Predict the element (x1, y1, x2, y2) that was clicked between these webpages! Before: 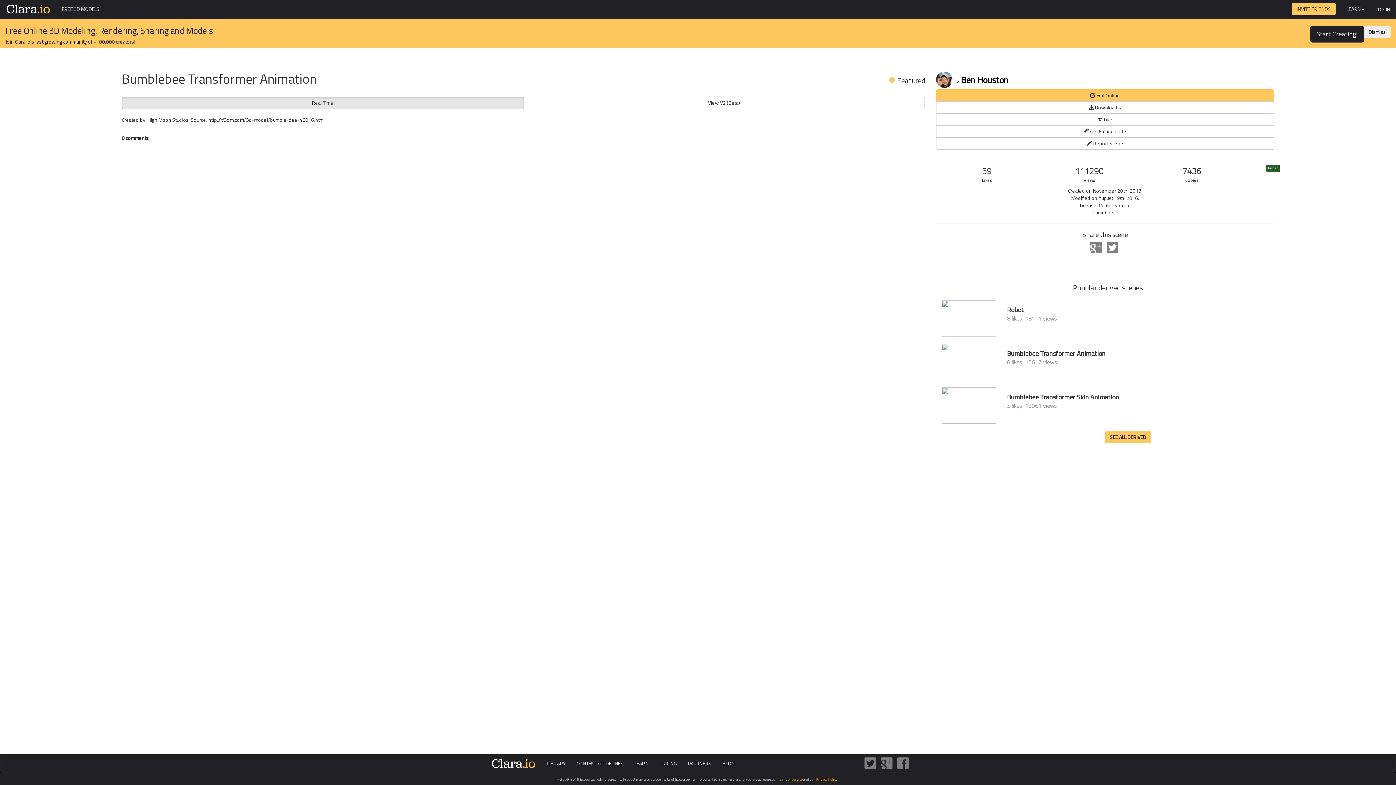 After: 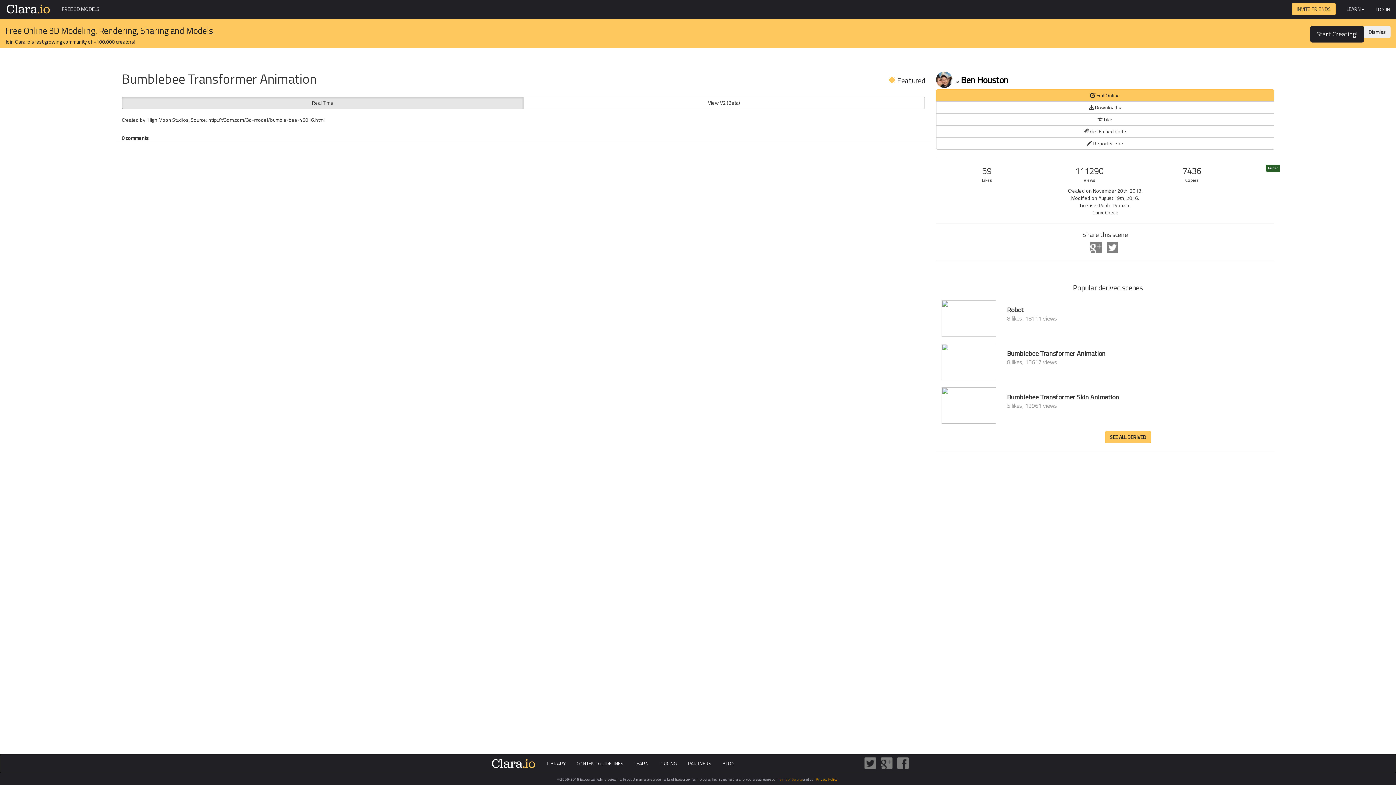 Action: bbox: (778, 777, 802, 782) label: Terms of Service